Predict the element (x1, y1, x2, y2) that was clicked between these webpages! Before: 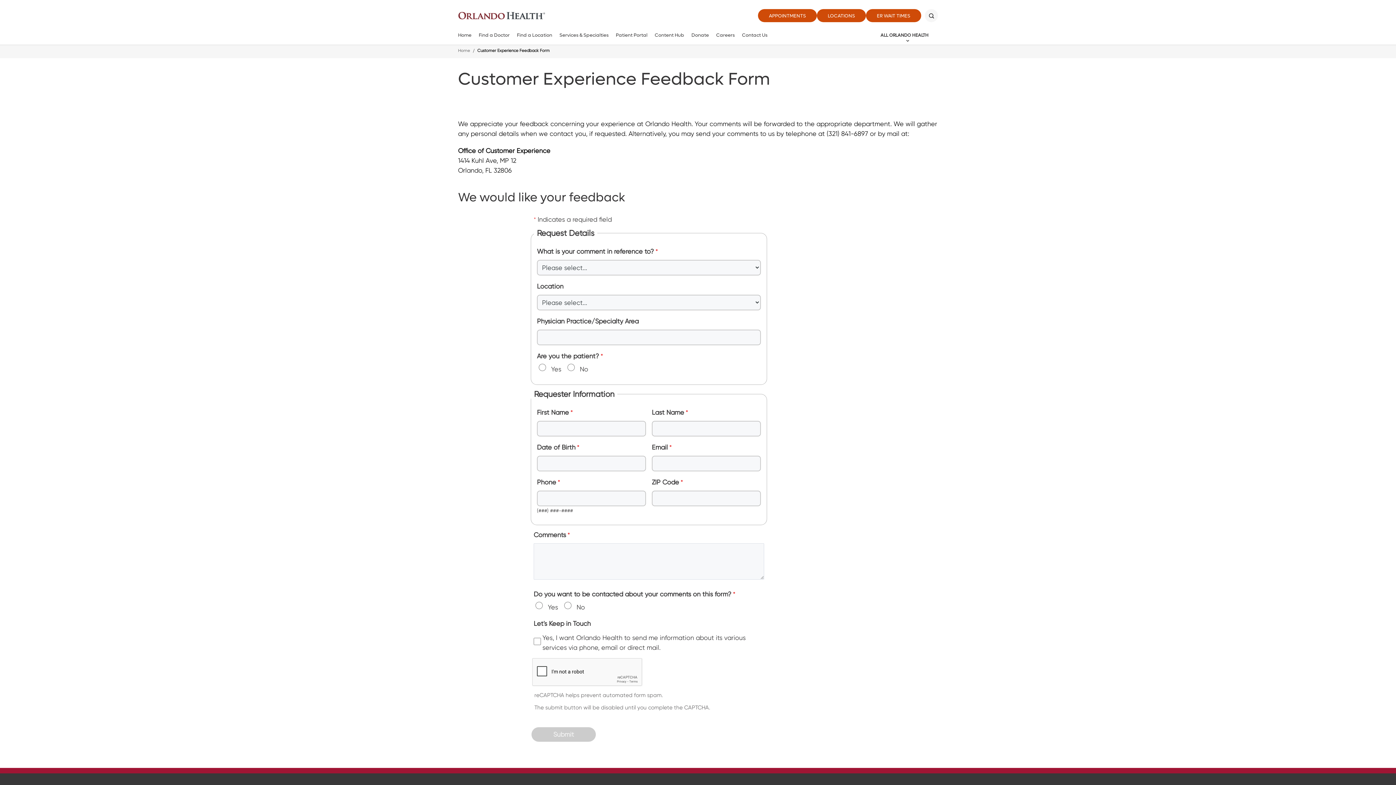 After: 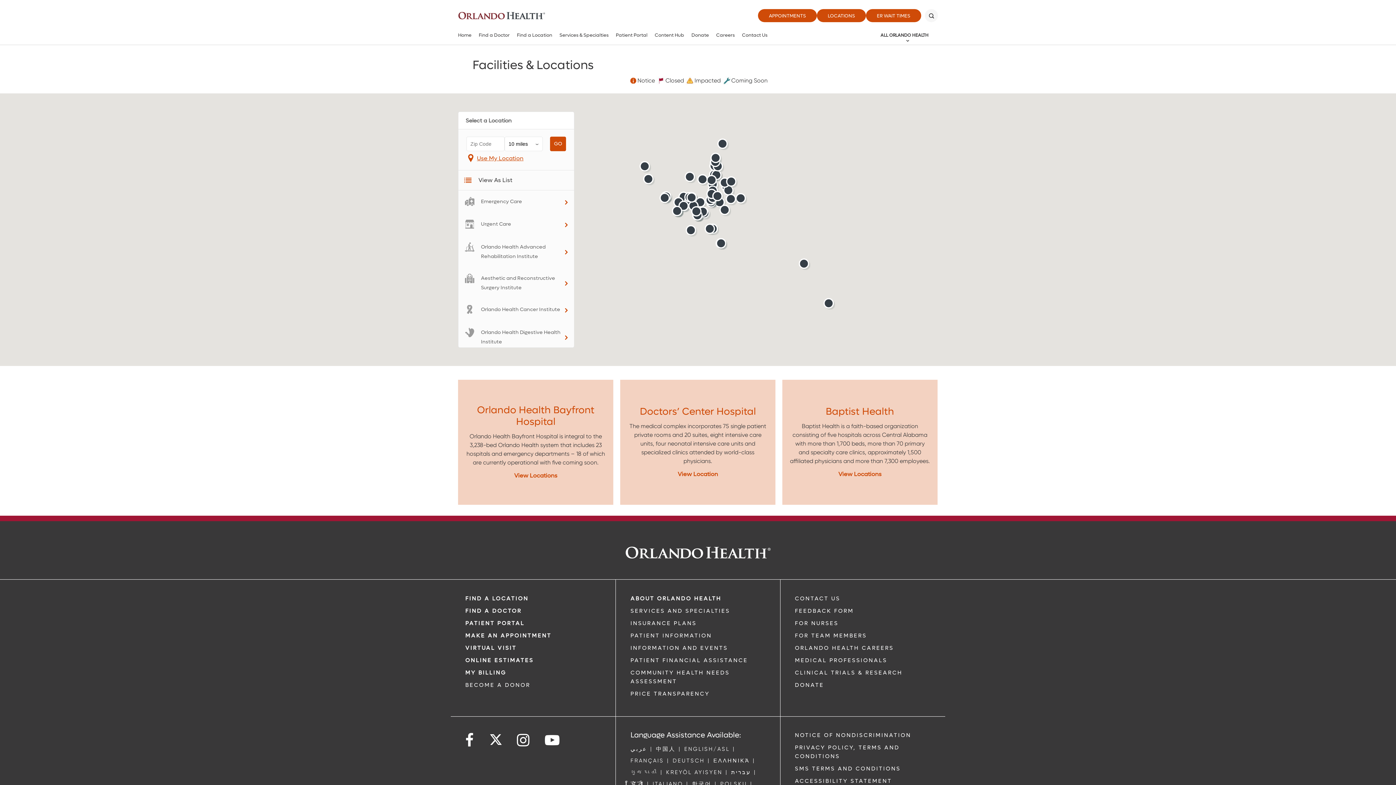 Action: bbox: (817, 9, 866, 22) label: LOCATIONS